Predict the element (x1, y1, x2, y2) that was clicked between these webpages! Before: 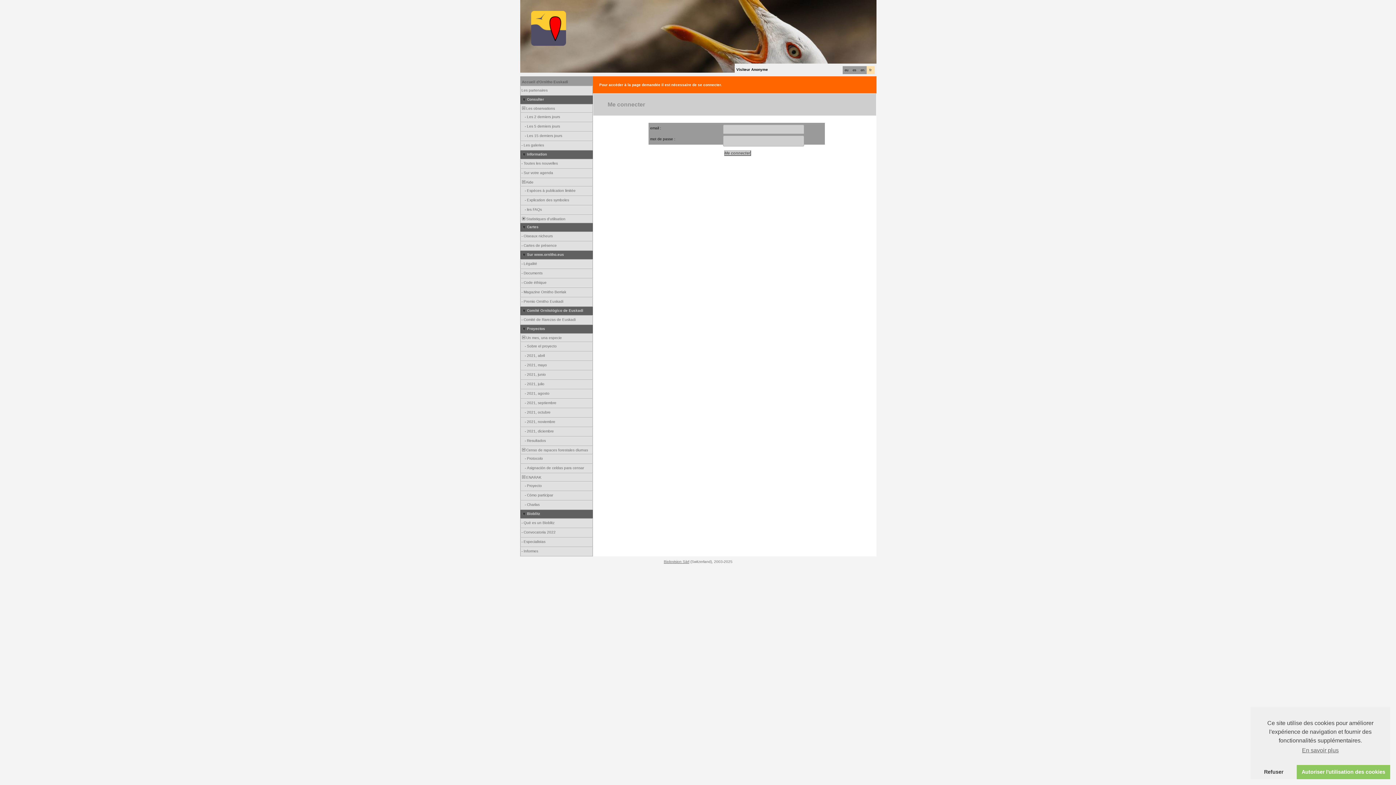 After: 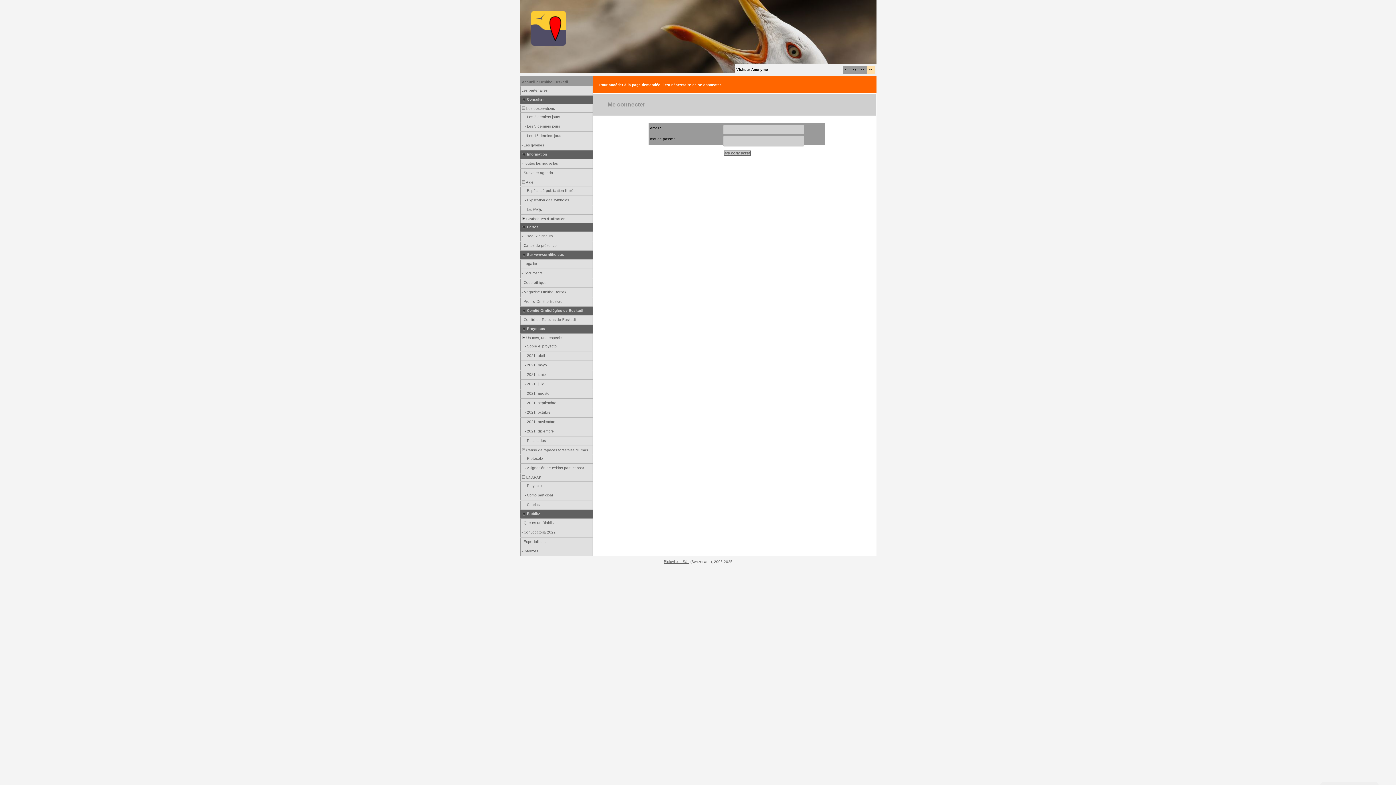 Action: bbox: (1250, 765, 1297, 779) label: deny cookies